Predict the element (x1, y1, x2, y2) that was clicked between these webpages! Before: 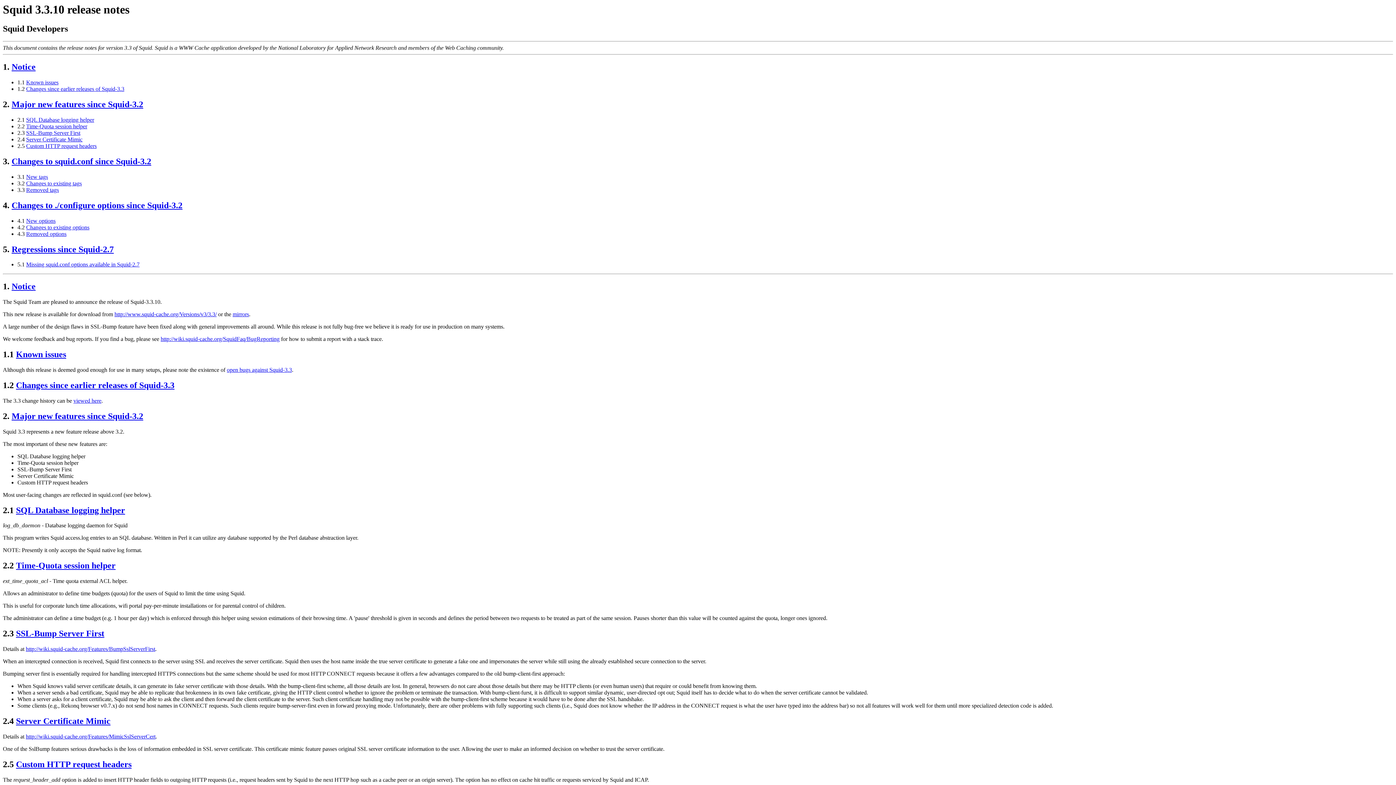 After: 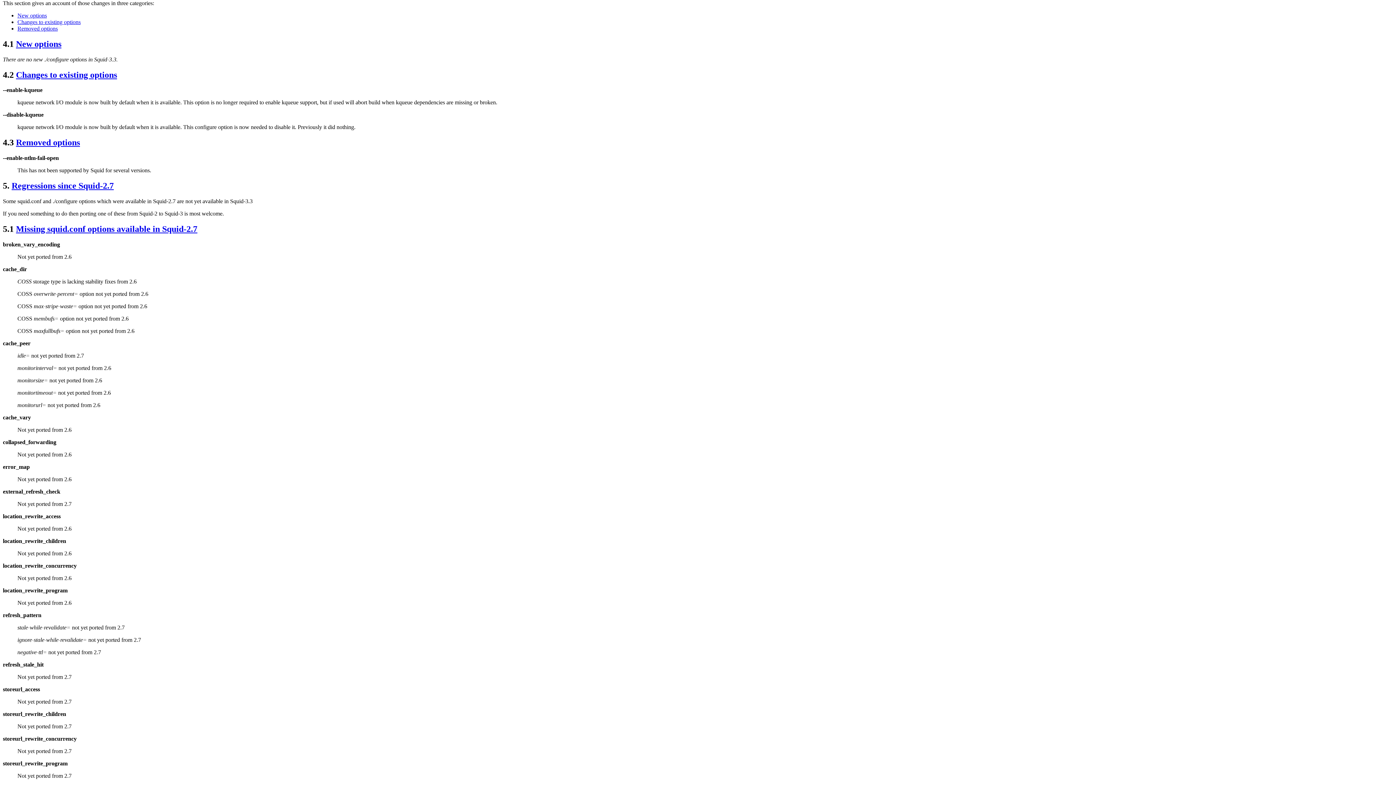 Action: label: Changes to existing options bbox: (26, 224, 89, 230)